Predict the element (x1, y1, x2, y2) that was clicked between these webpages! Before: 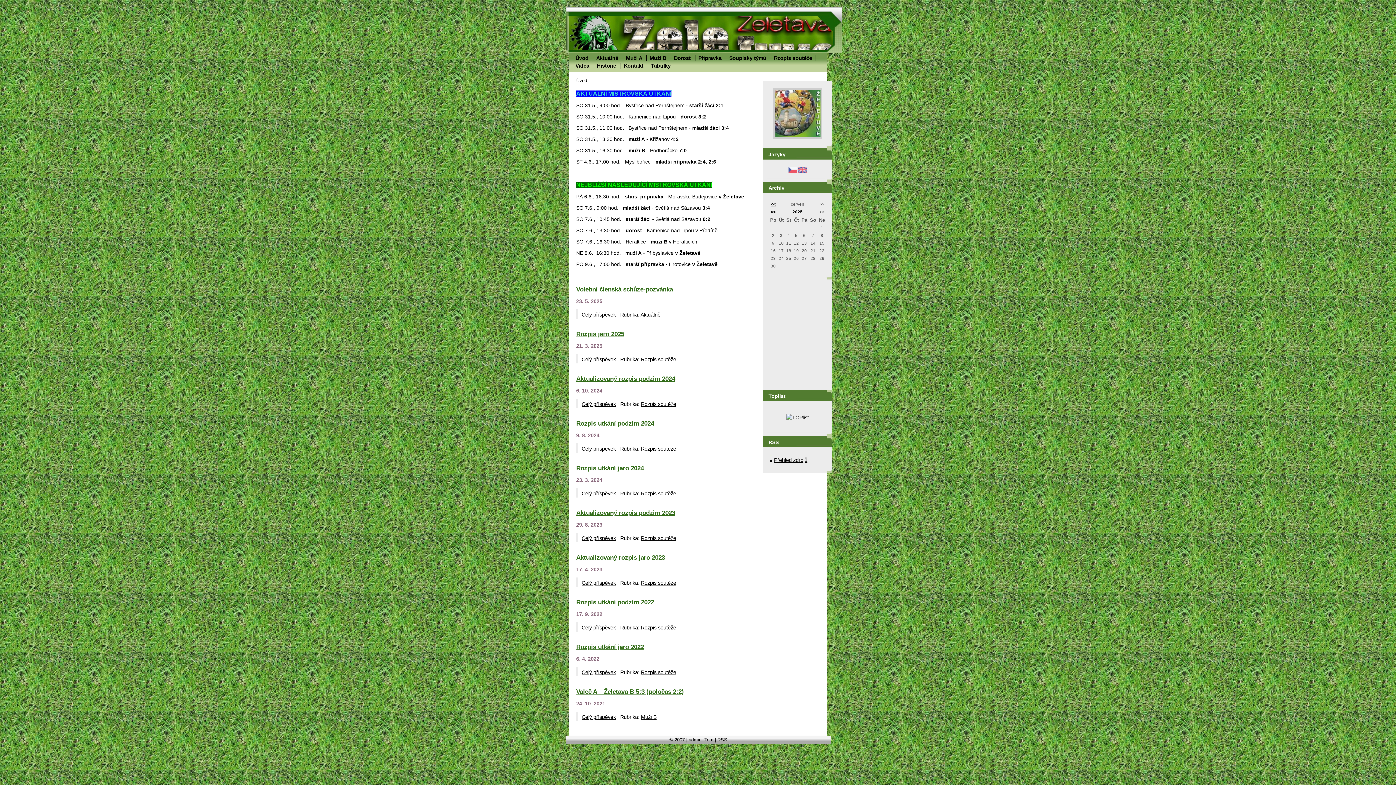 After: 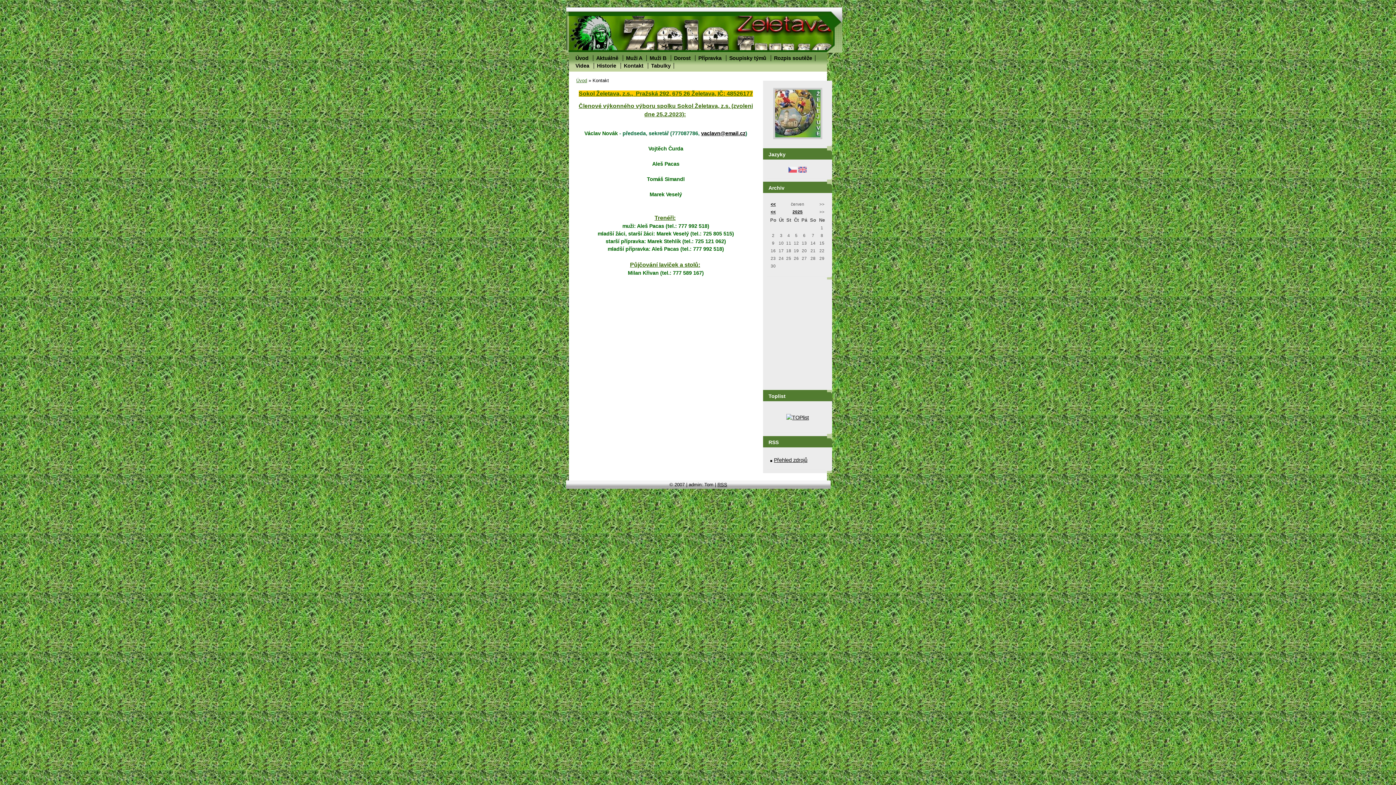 Action: label: Kontakt bbox: (624, 62, 643, 68)